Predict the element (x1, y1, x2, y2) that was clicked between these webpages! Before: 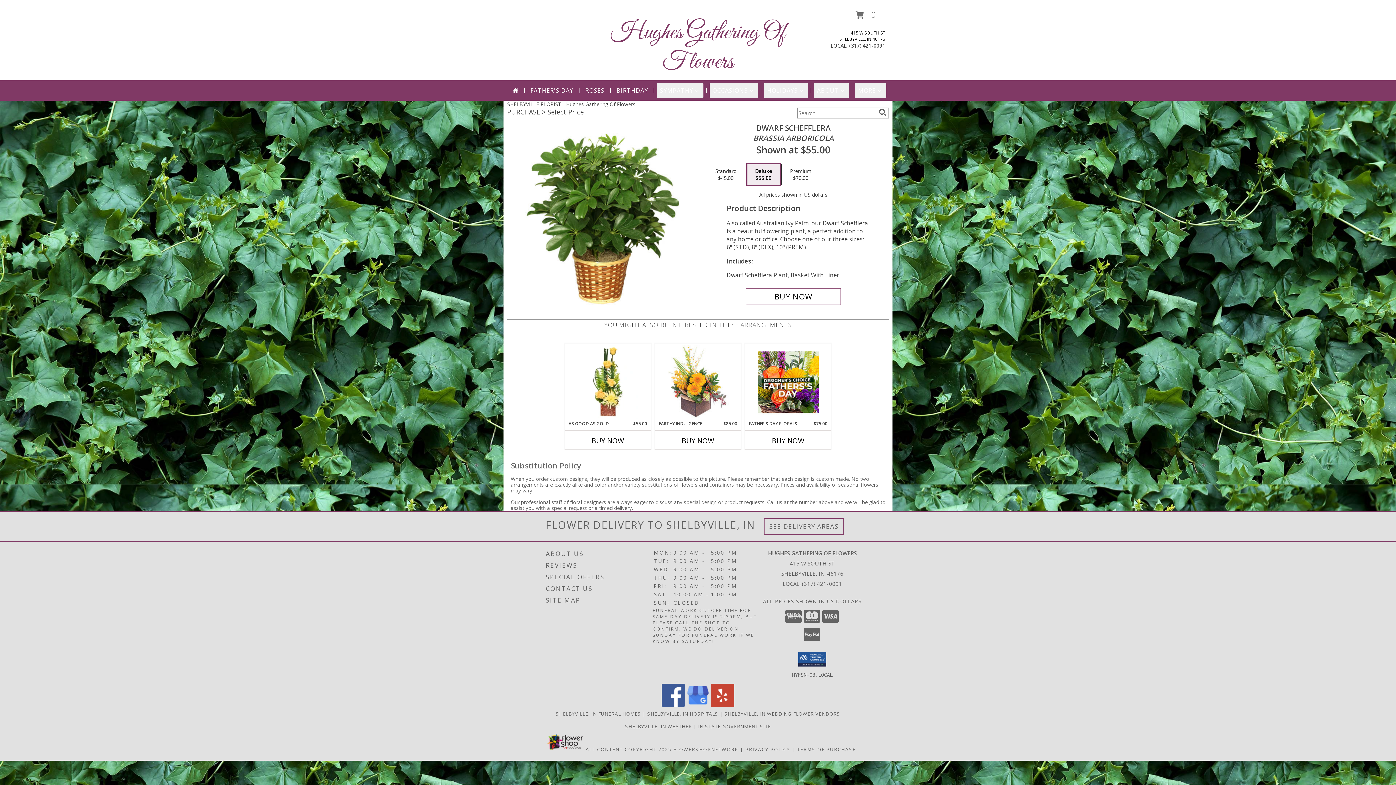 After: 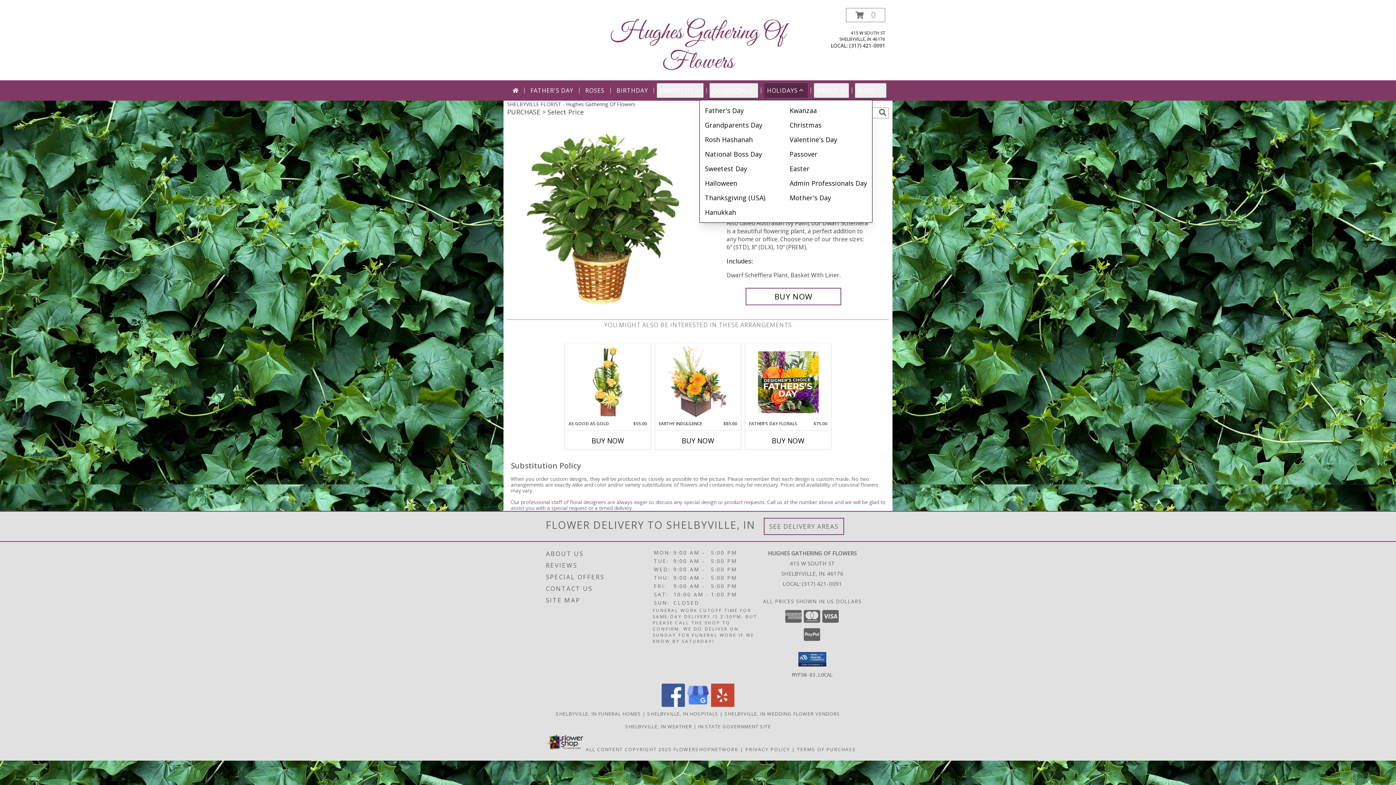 Action: bbox: (764, 83, 808, 97) label: HOLIDAYS